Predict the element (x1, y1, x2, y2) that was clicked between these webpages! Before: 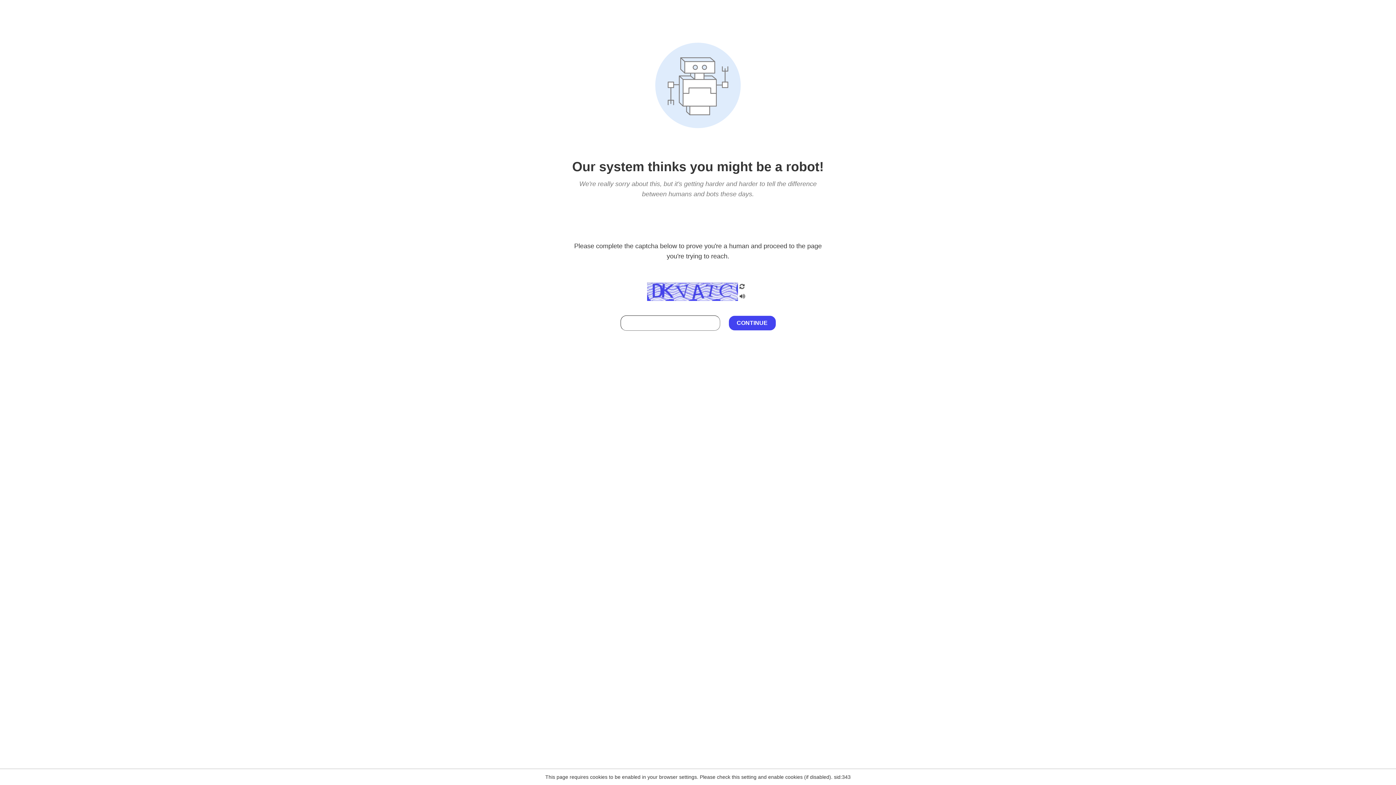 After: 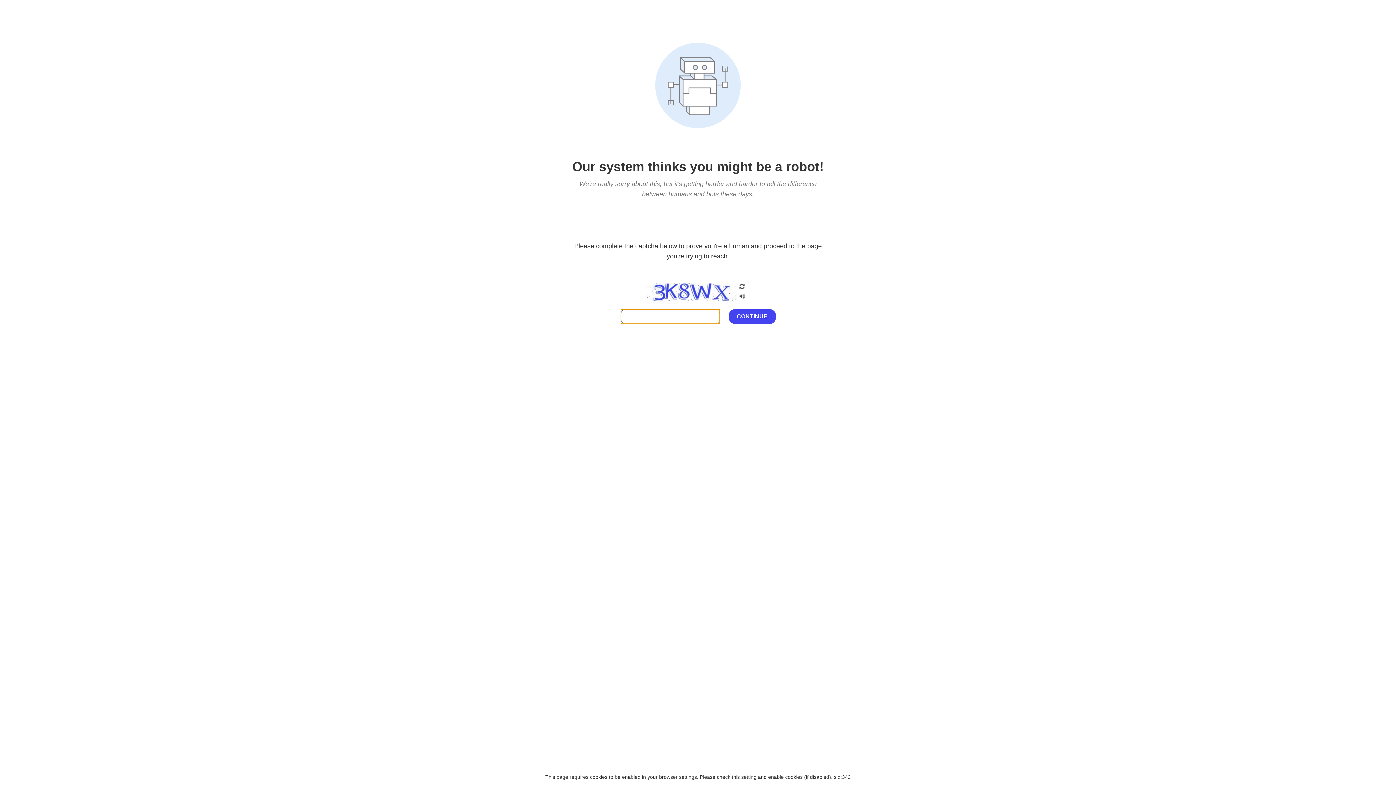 Action: bbox: (738, 200, 746, 210)